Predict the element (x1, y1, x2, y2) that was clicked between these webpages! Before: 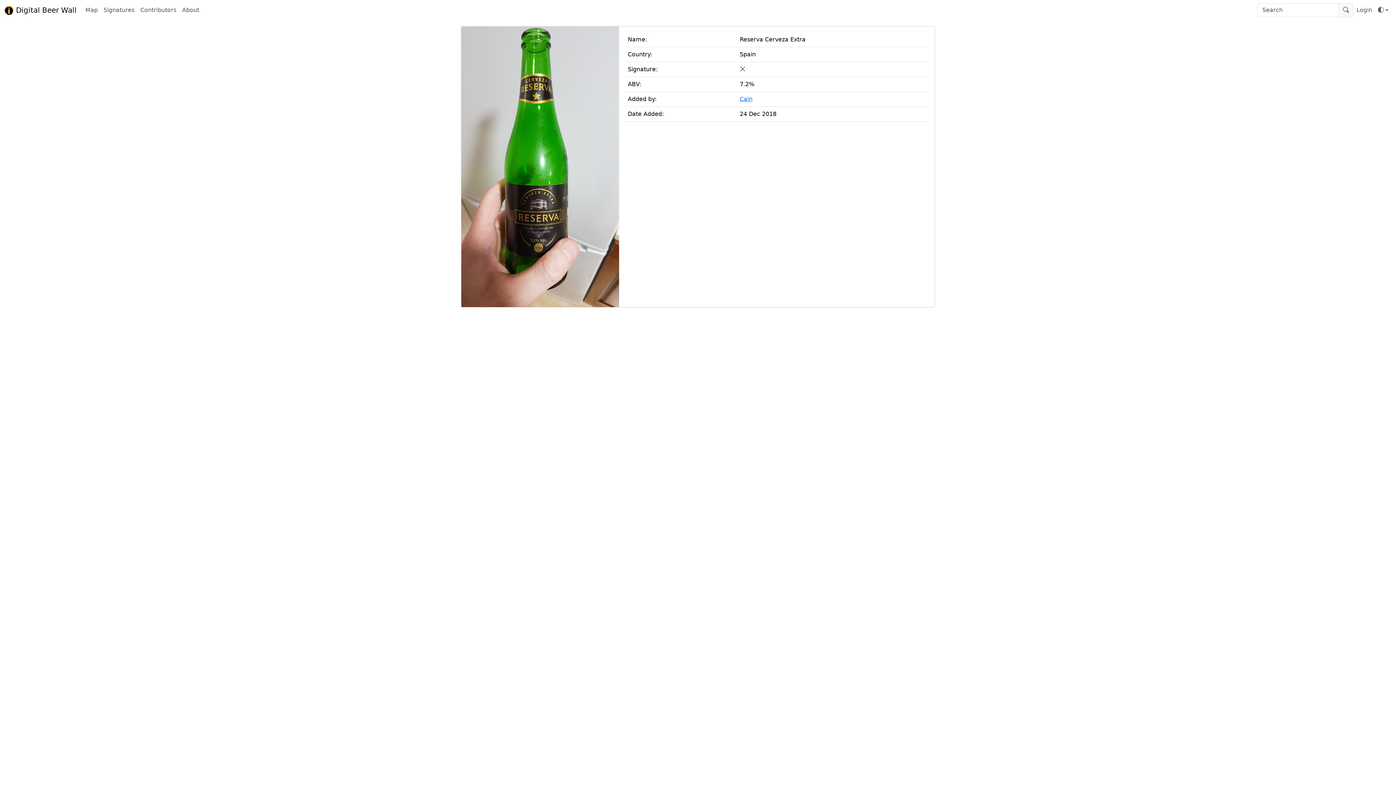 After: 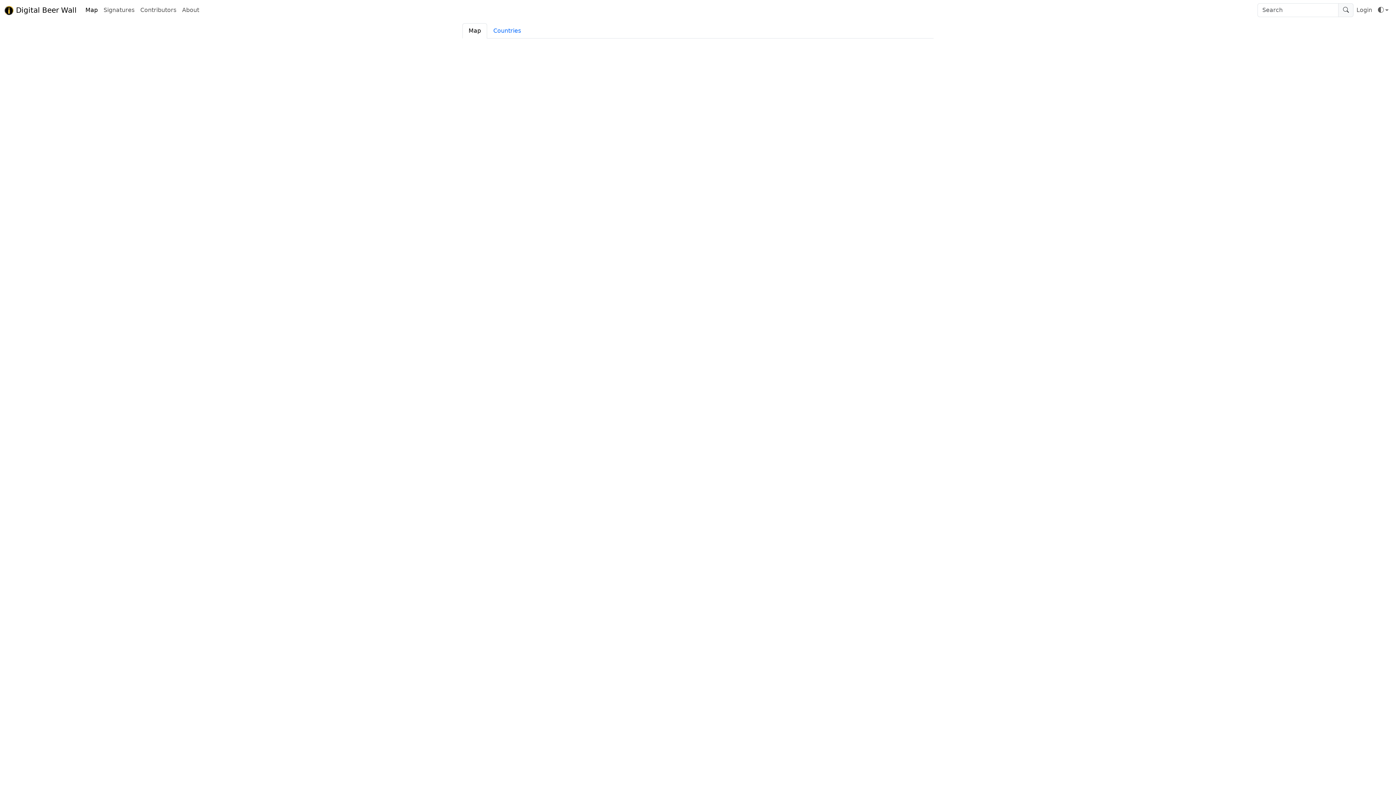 Action: label: Map bbox: (82, 2, 100, 17)